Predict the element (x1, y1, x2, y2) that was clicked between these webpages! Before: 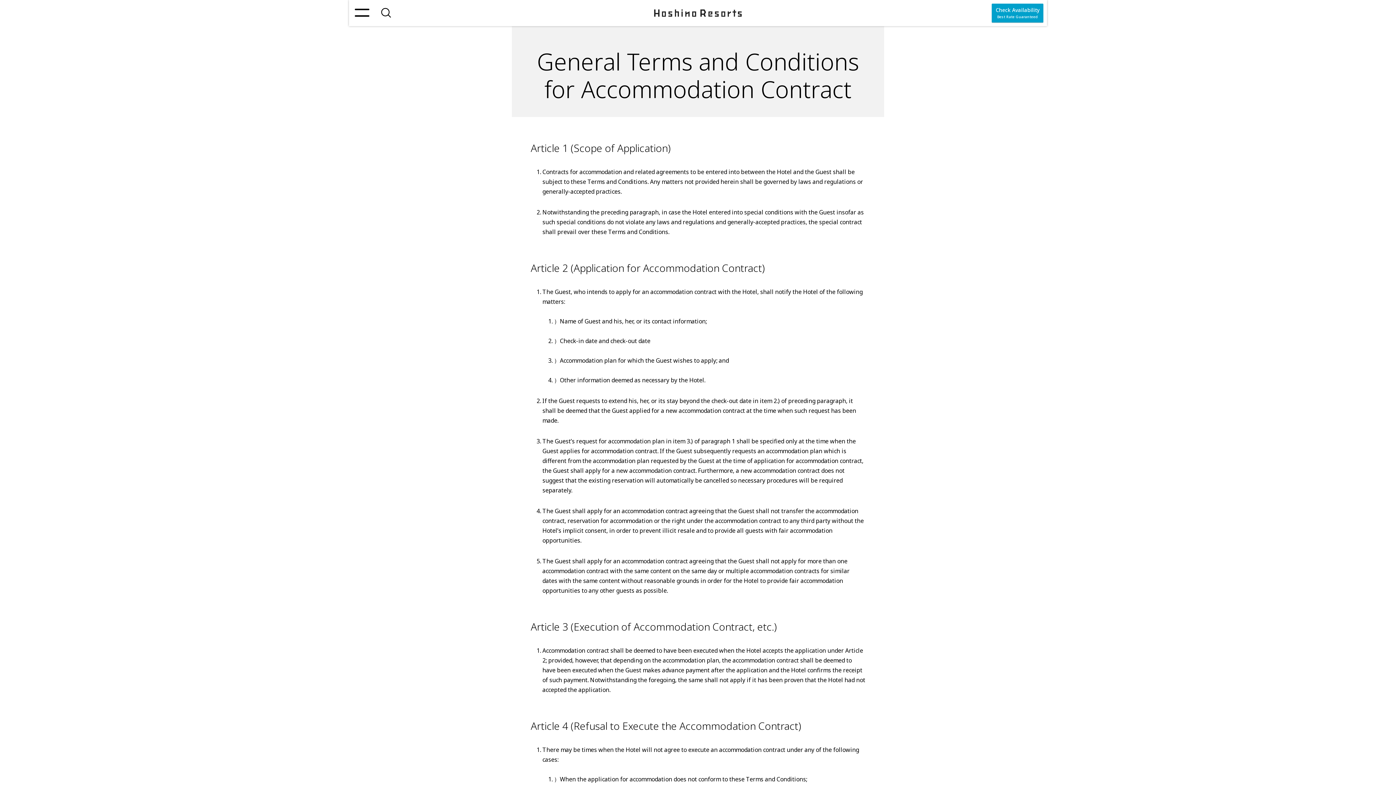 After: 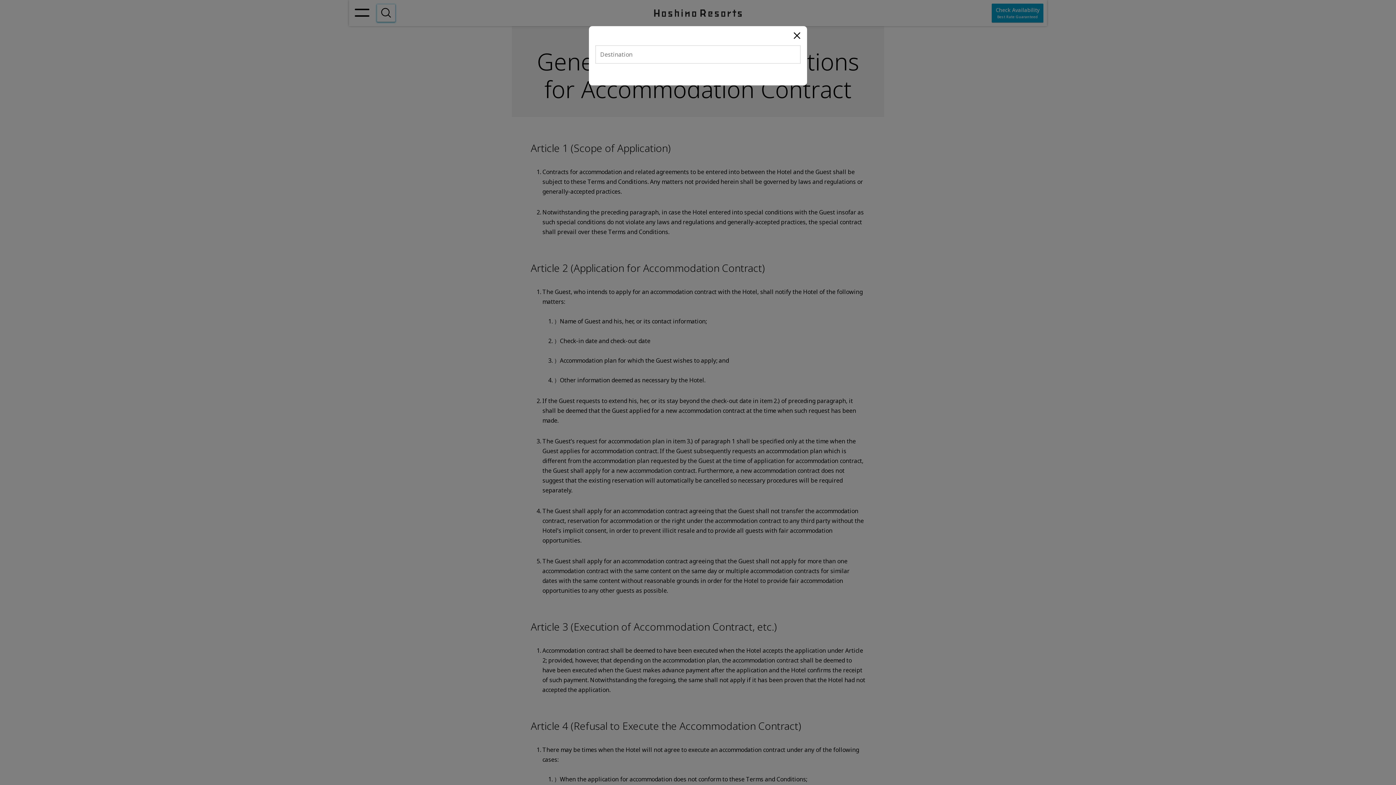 Action: bbox: (377, 4, 395, 21)